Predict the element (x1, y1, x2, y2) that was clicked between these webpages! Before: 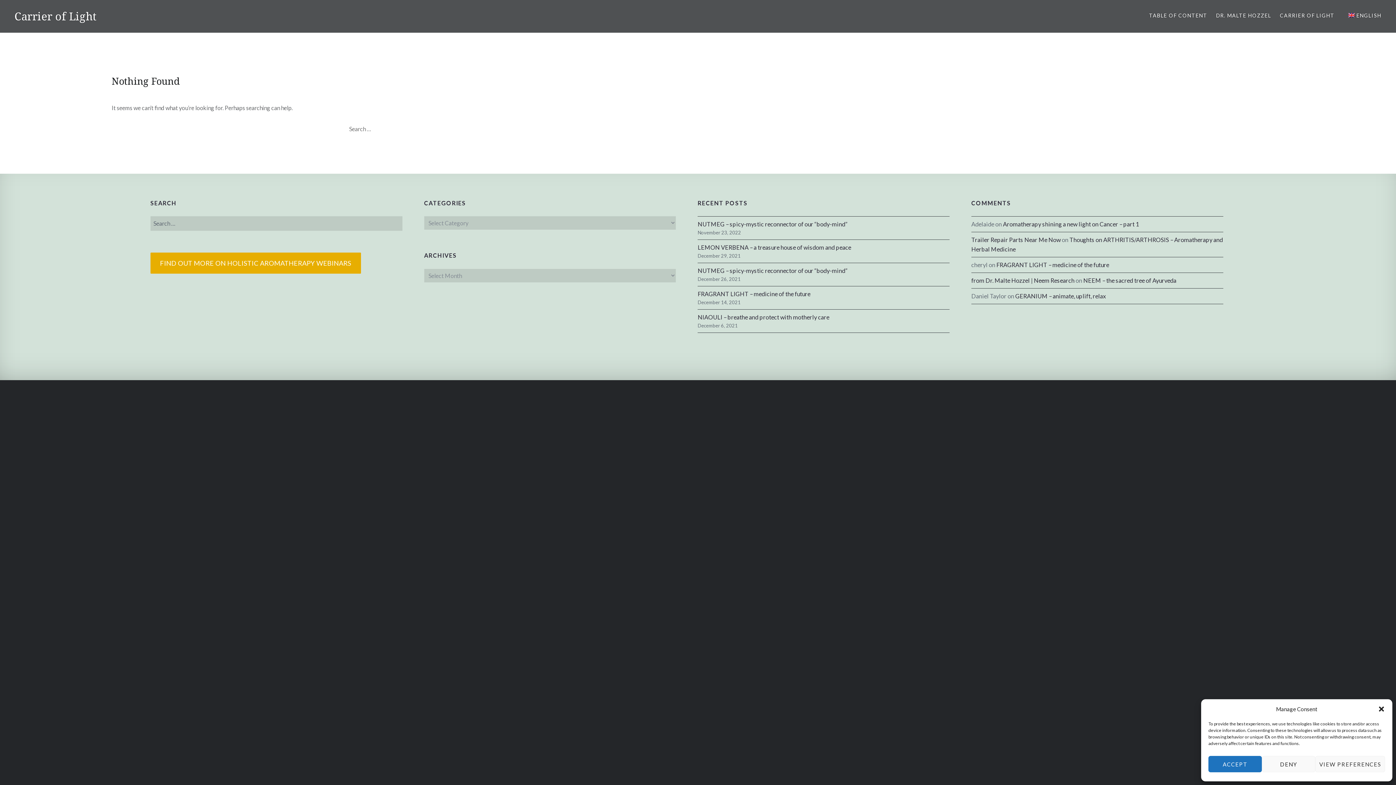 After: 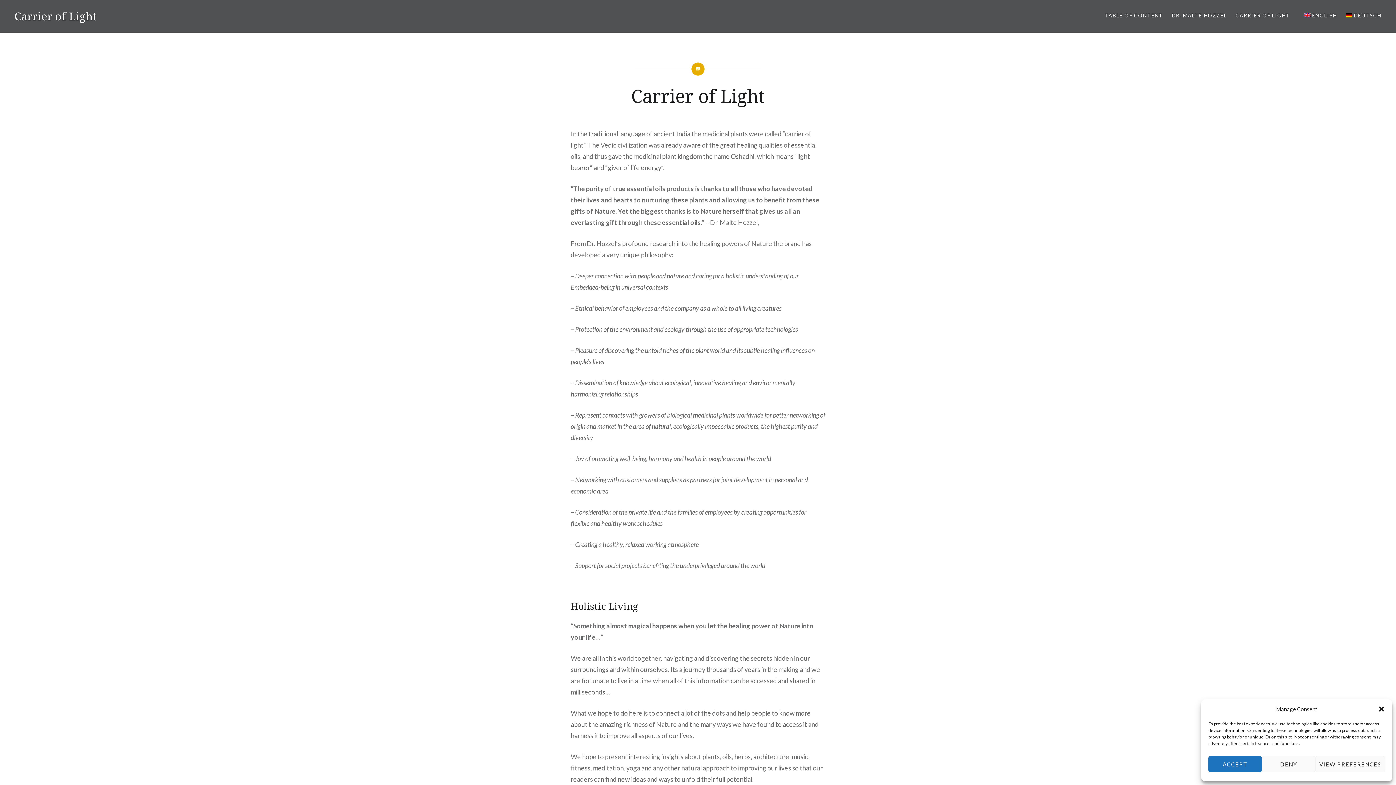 Action: label: CARRIER OF LIGHT bbox: (1280, 11, 1334, 19)